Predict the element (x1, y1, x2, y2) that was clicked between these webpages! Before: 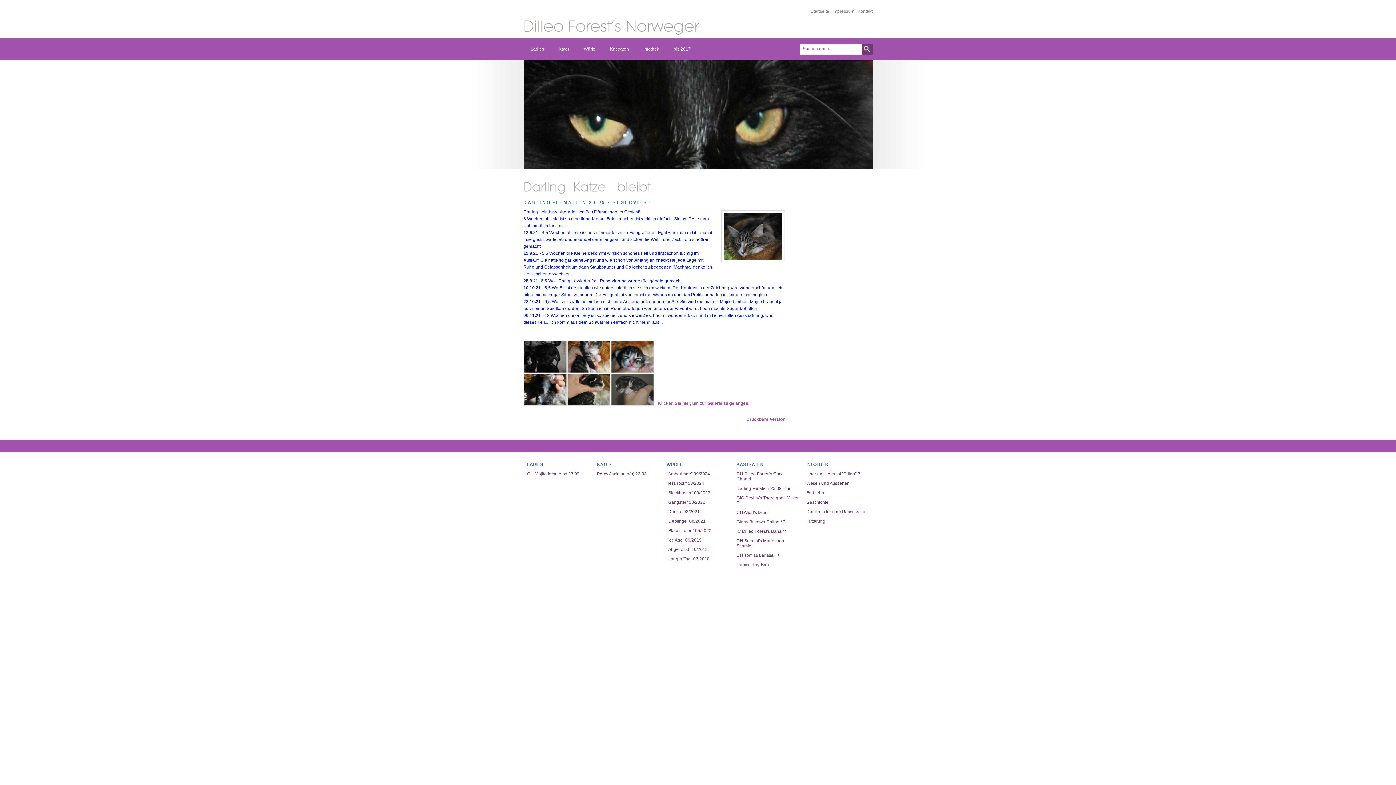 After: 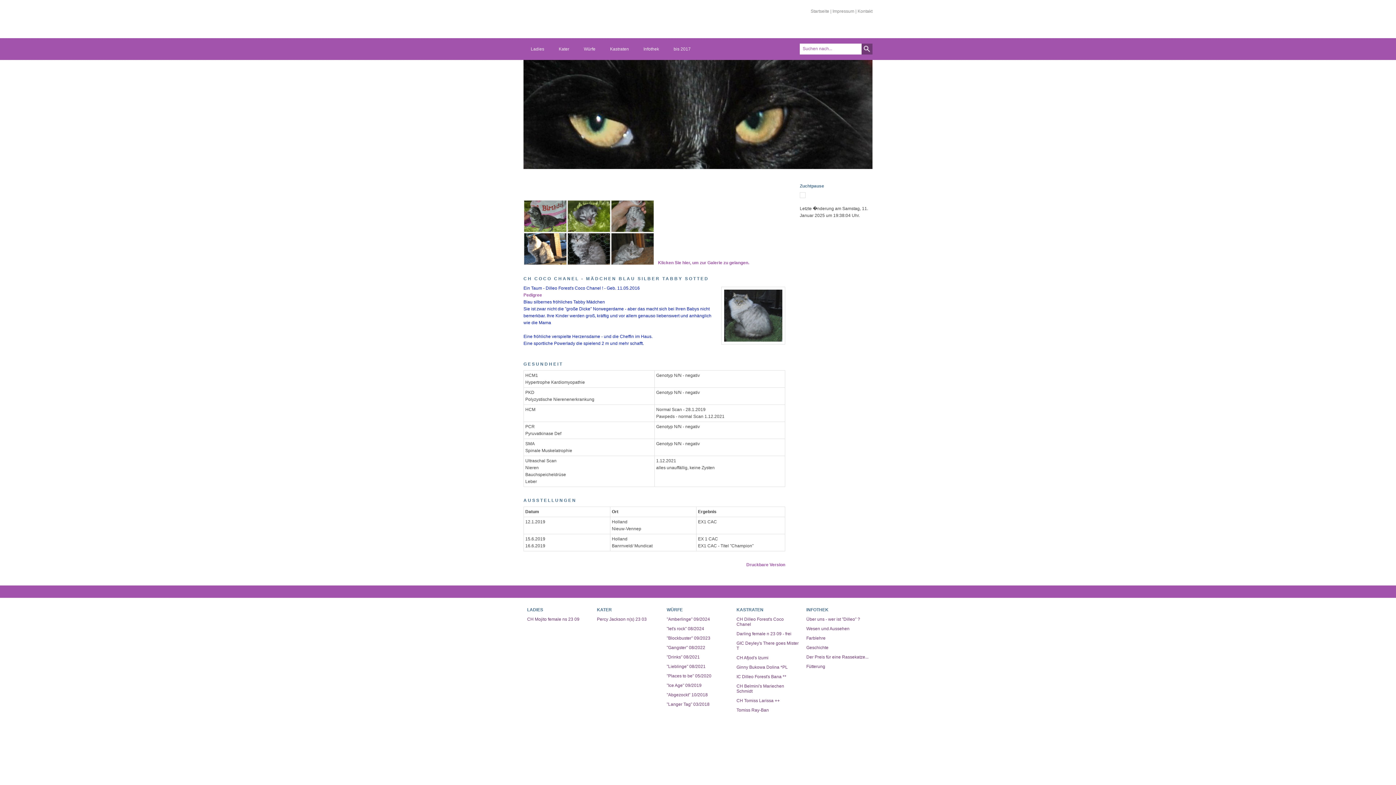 Action: label: CH Dilleo Forest's Coco Chanel bbox: (733, 469, 802, 484)